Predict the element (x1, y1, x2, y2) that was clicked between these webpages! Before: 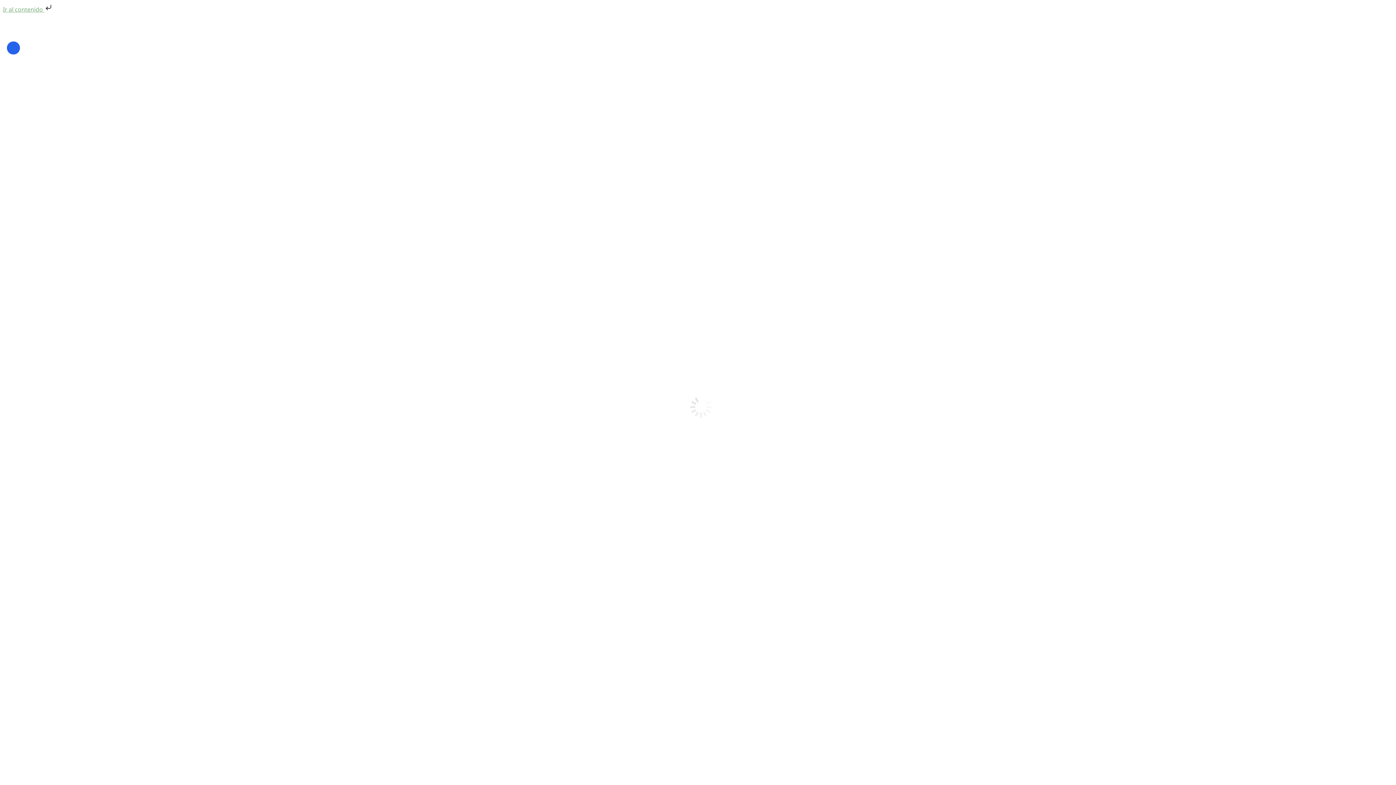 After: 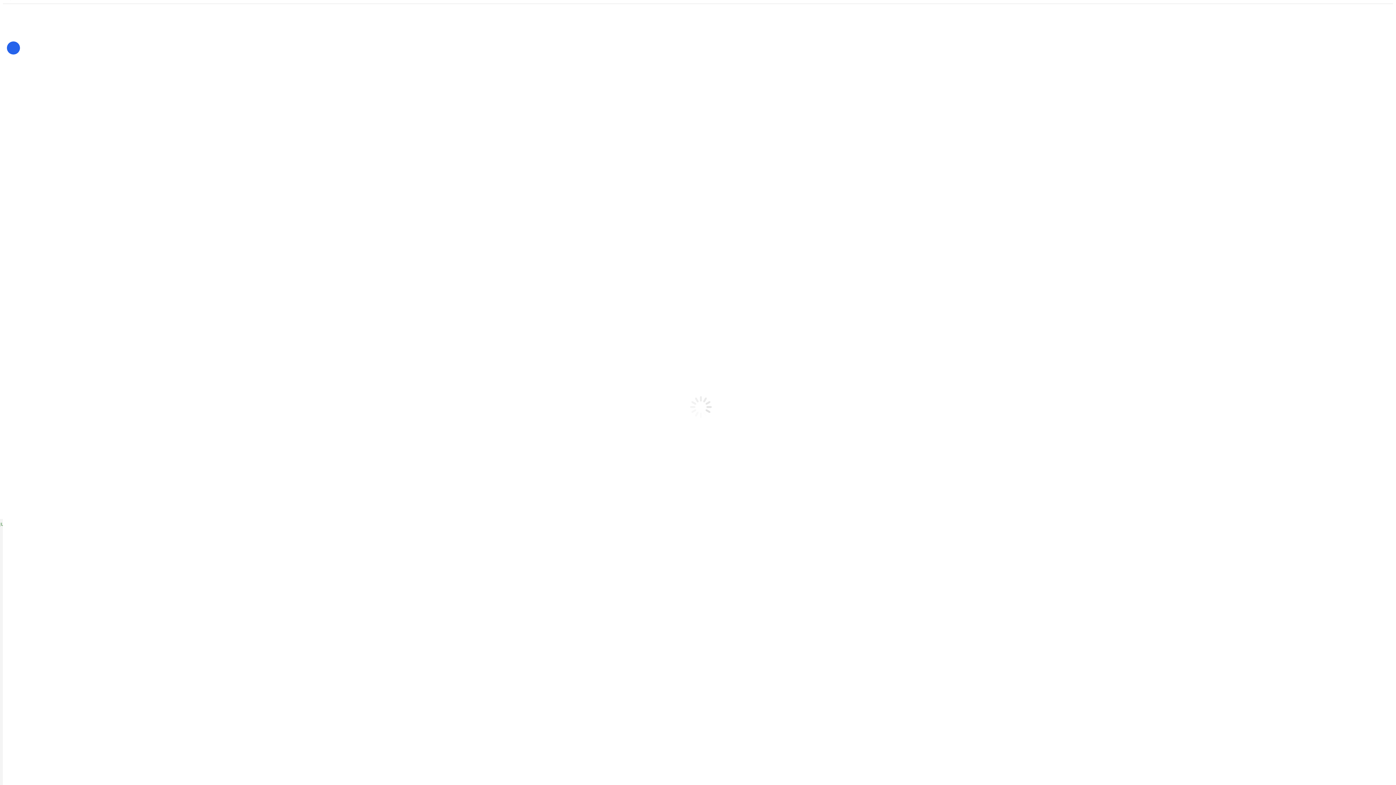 Action: bbox: (2, 5, 53, 13) label: Ir al contenido 